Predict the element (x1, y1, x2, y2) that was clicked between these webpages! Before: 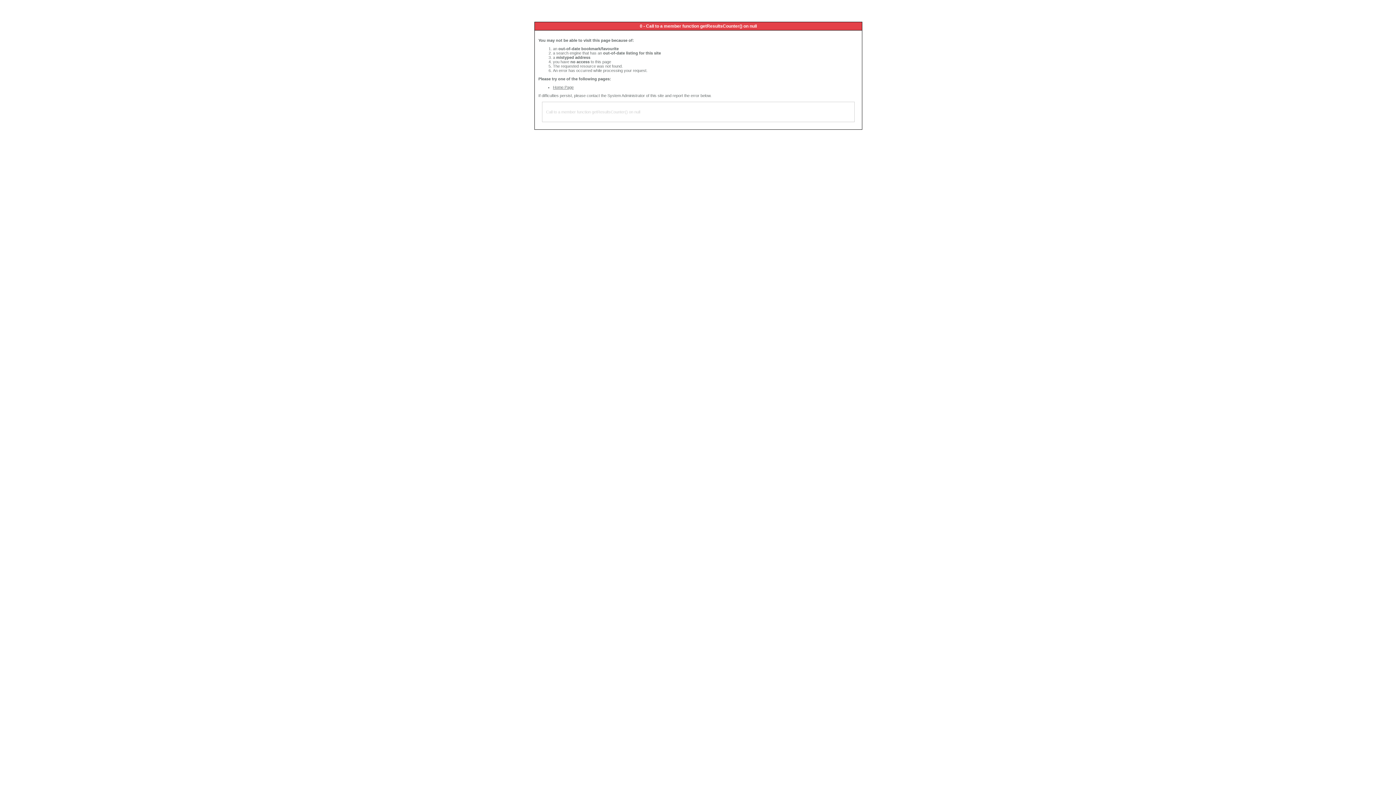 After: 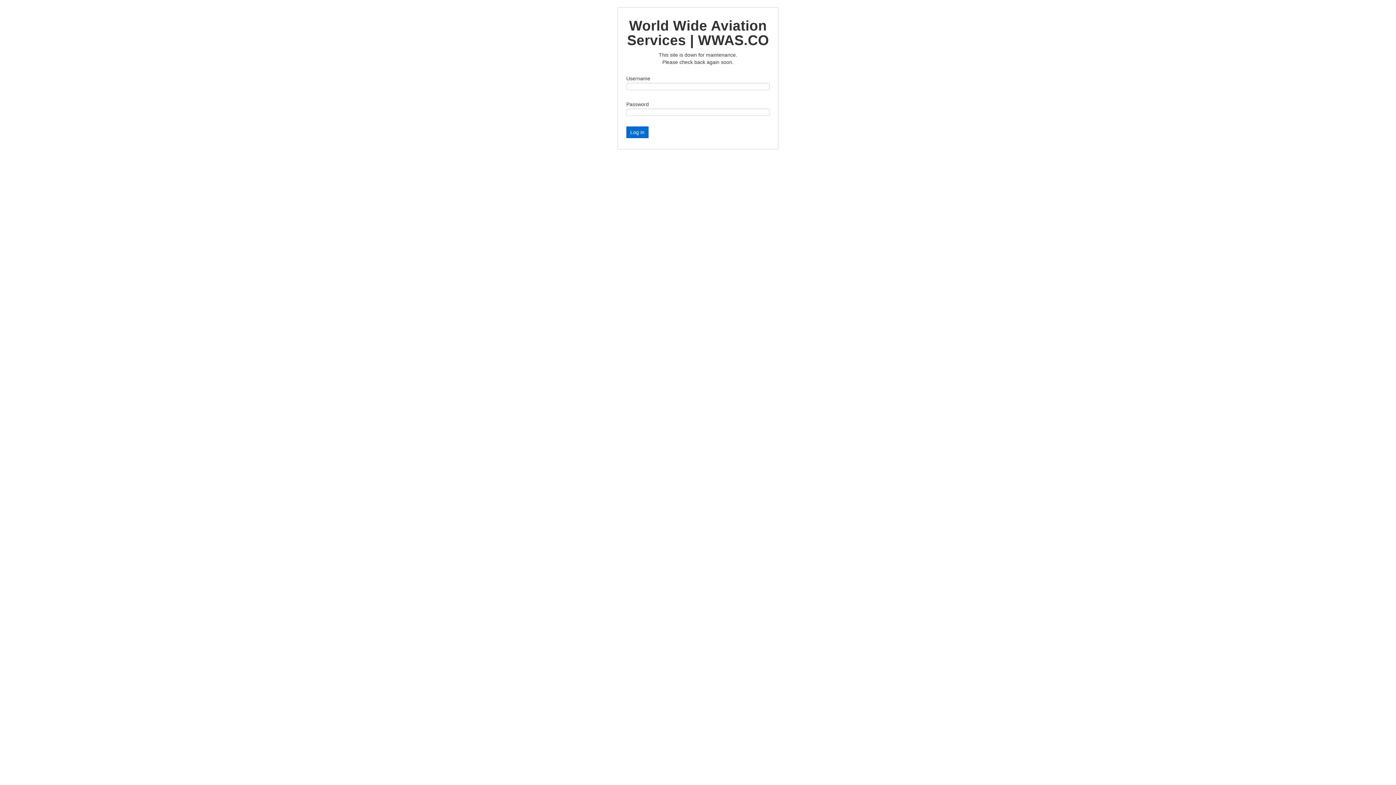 Action: bbox: (553, 85, 573, 89) label: Home Page